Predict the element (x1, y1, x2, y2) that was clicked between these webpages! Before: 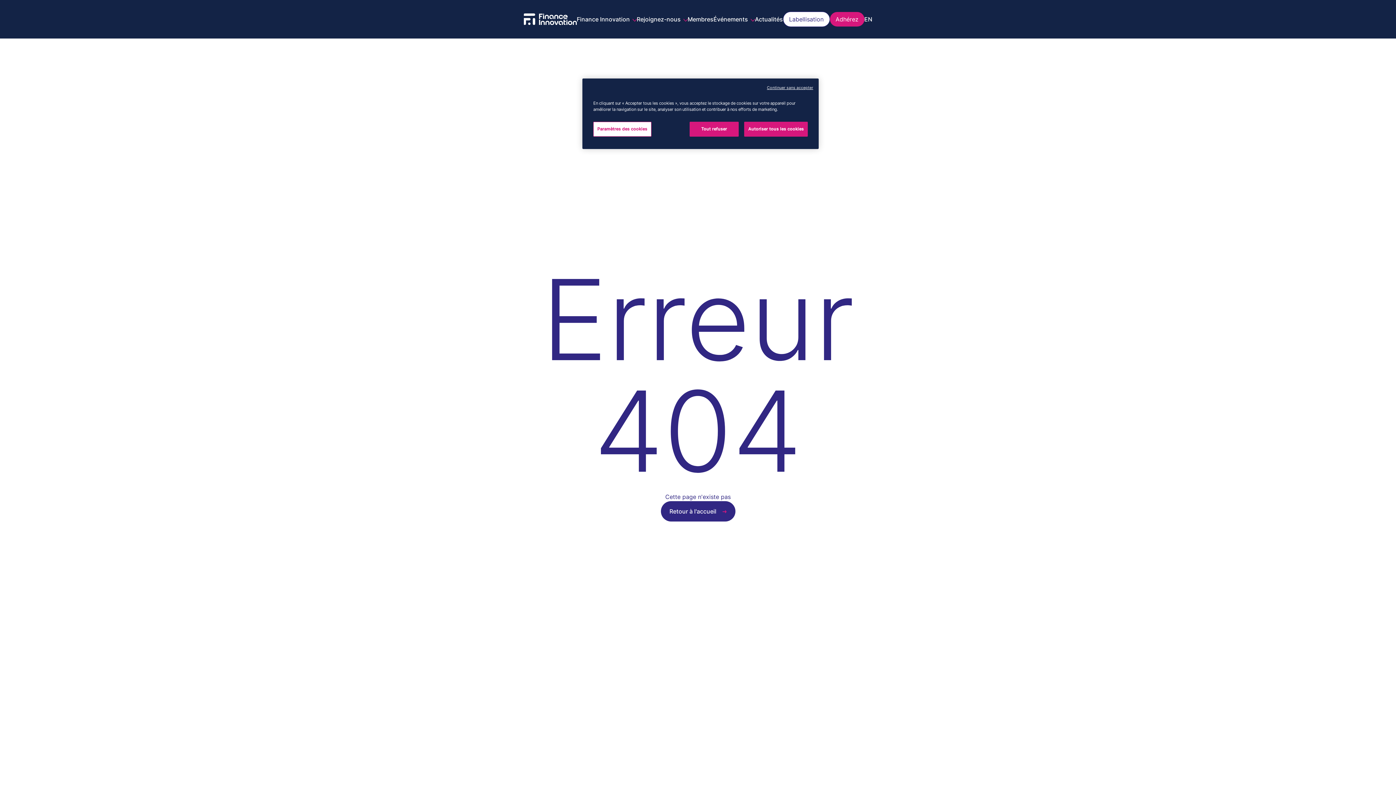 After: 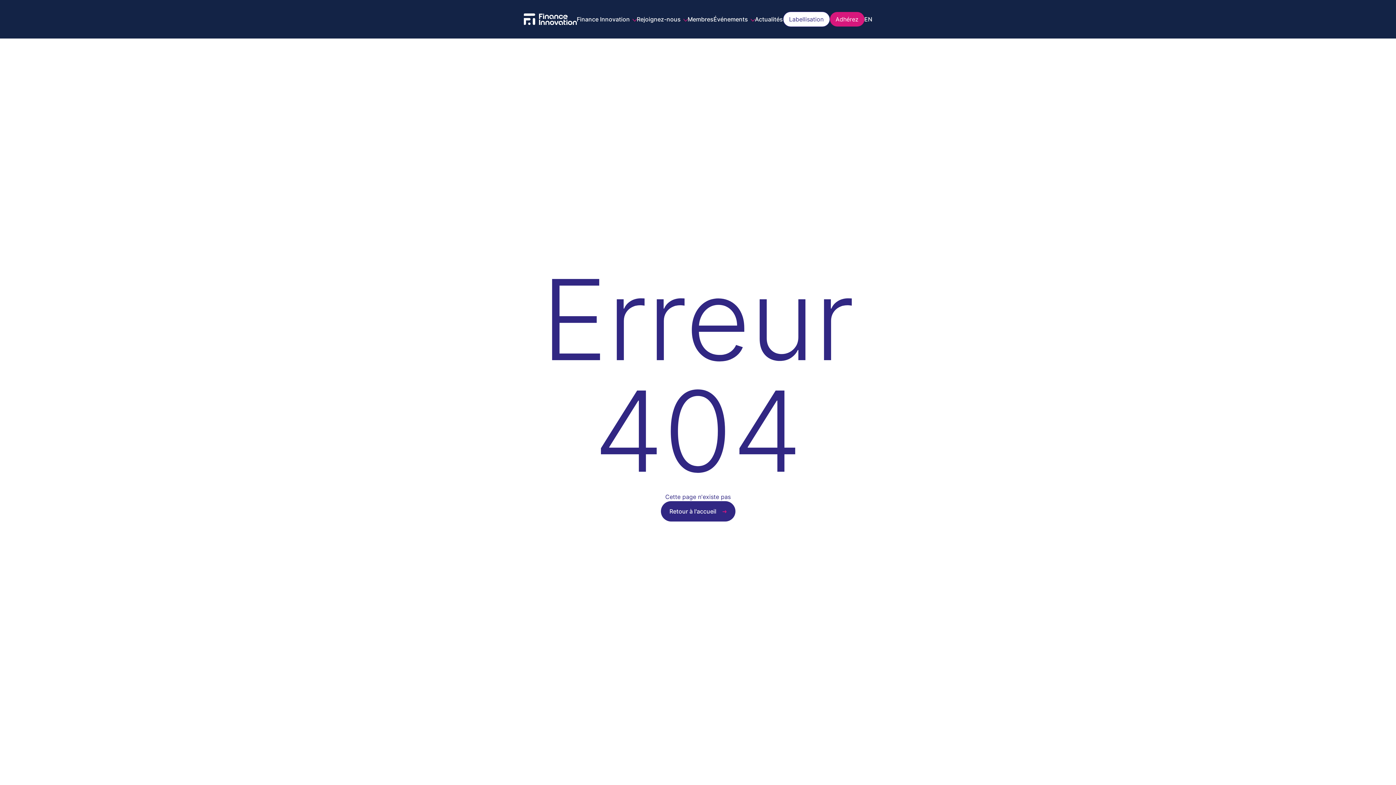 Action: bbox: (689, 121, 738, 136) label: Tout refuser